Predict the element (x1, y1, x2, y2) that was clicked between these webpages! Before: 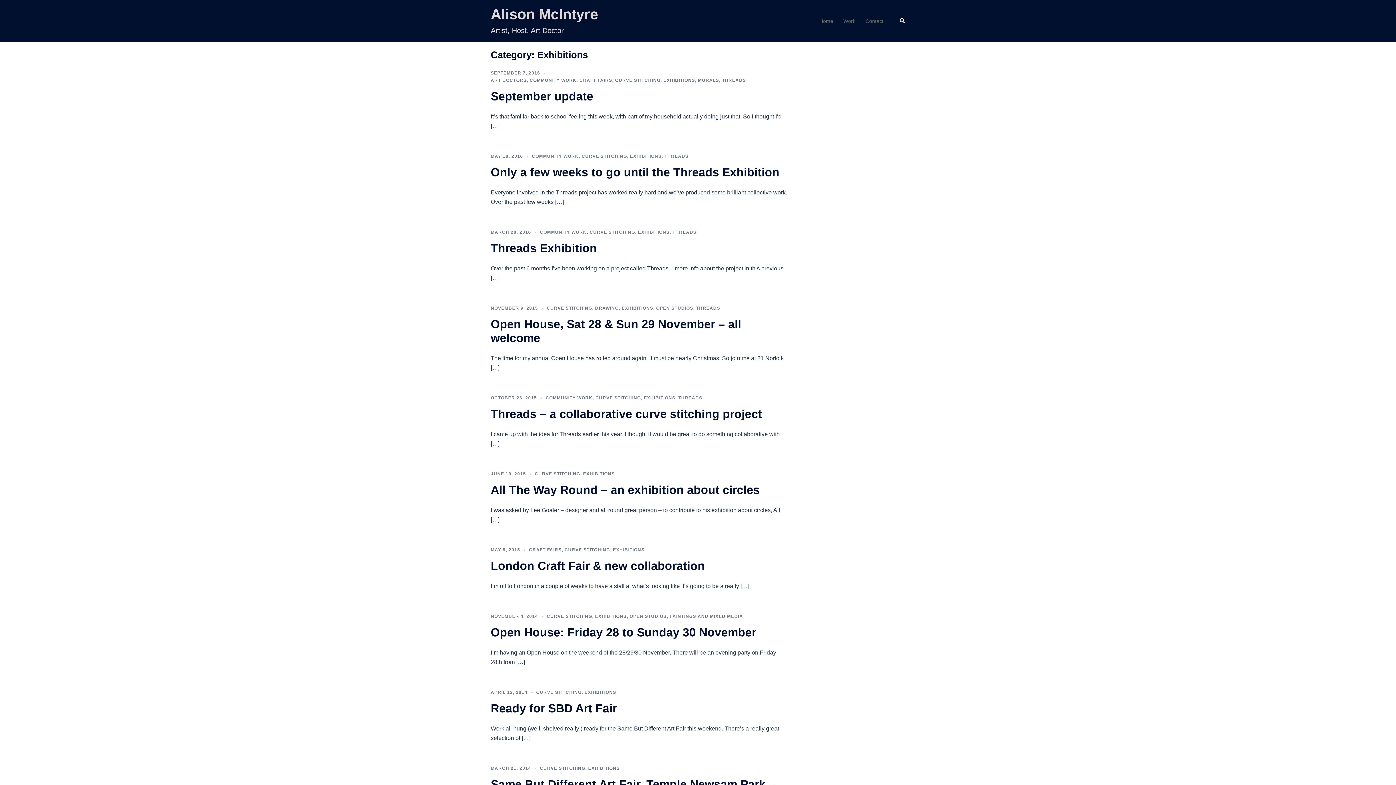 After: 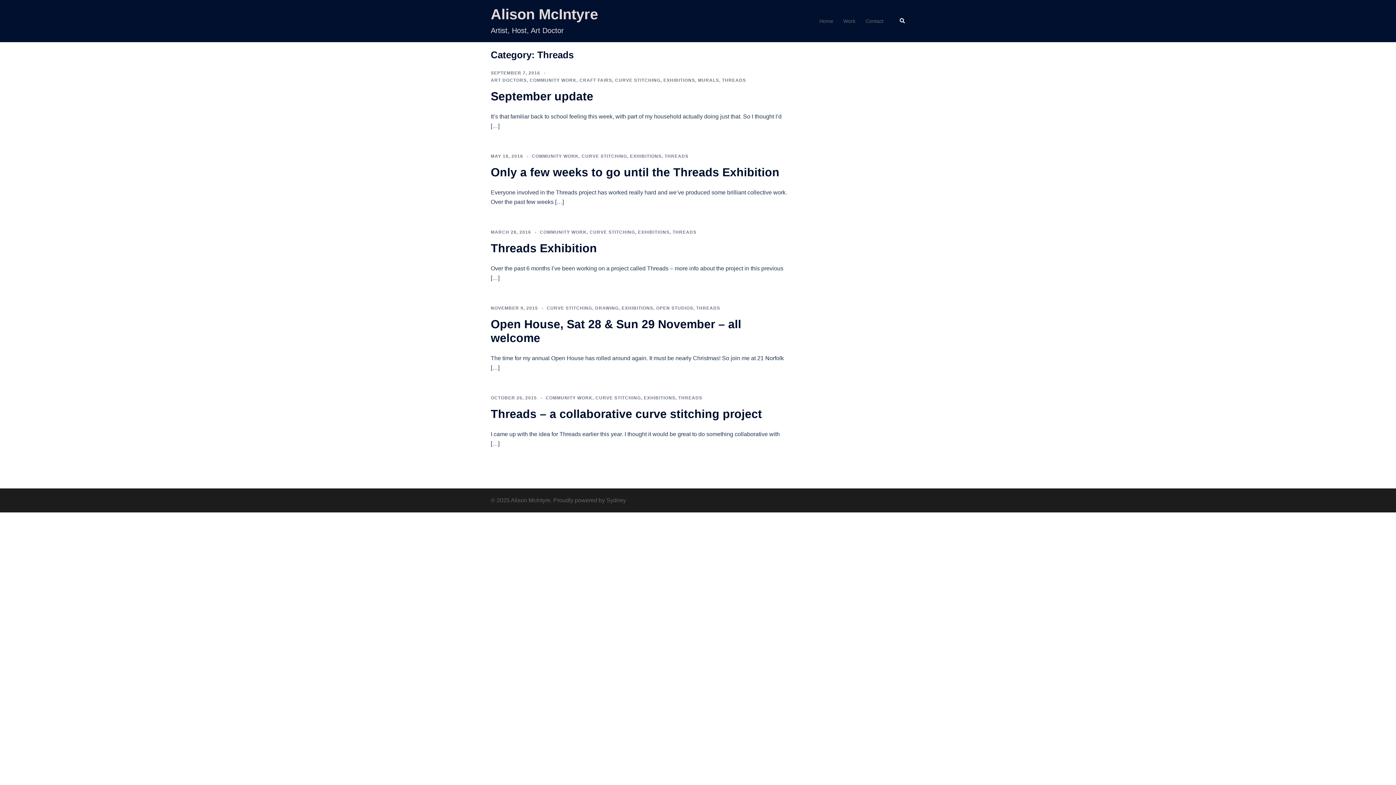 Action: bbox: (664, 153, 688, 158) label: THREADS